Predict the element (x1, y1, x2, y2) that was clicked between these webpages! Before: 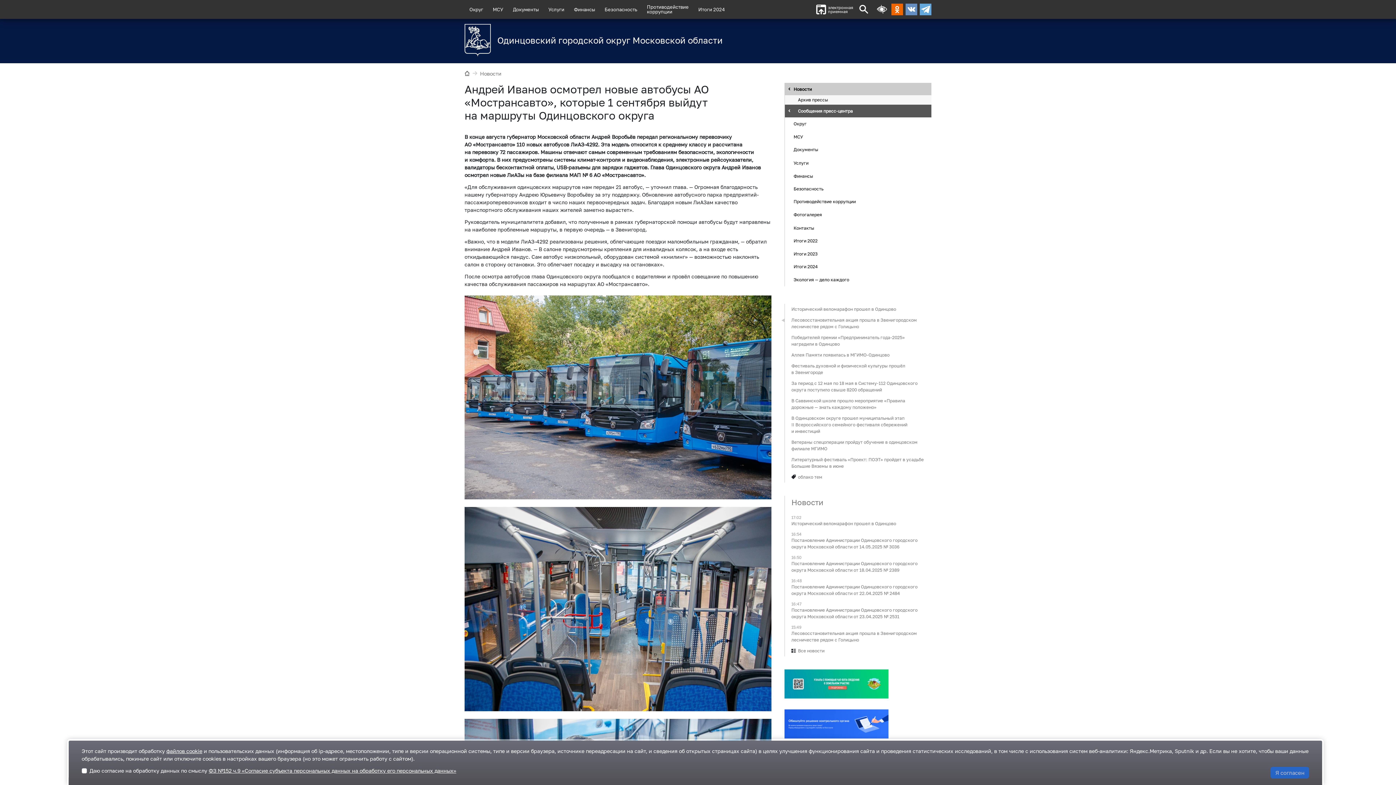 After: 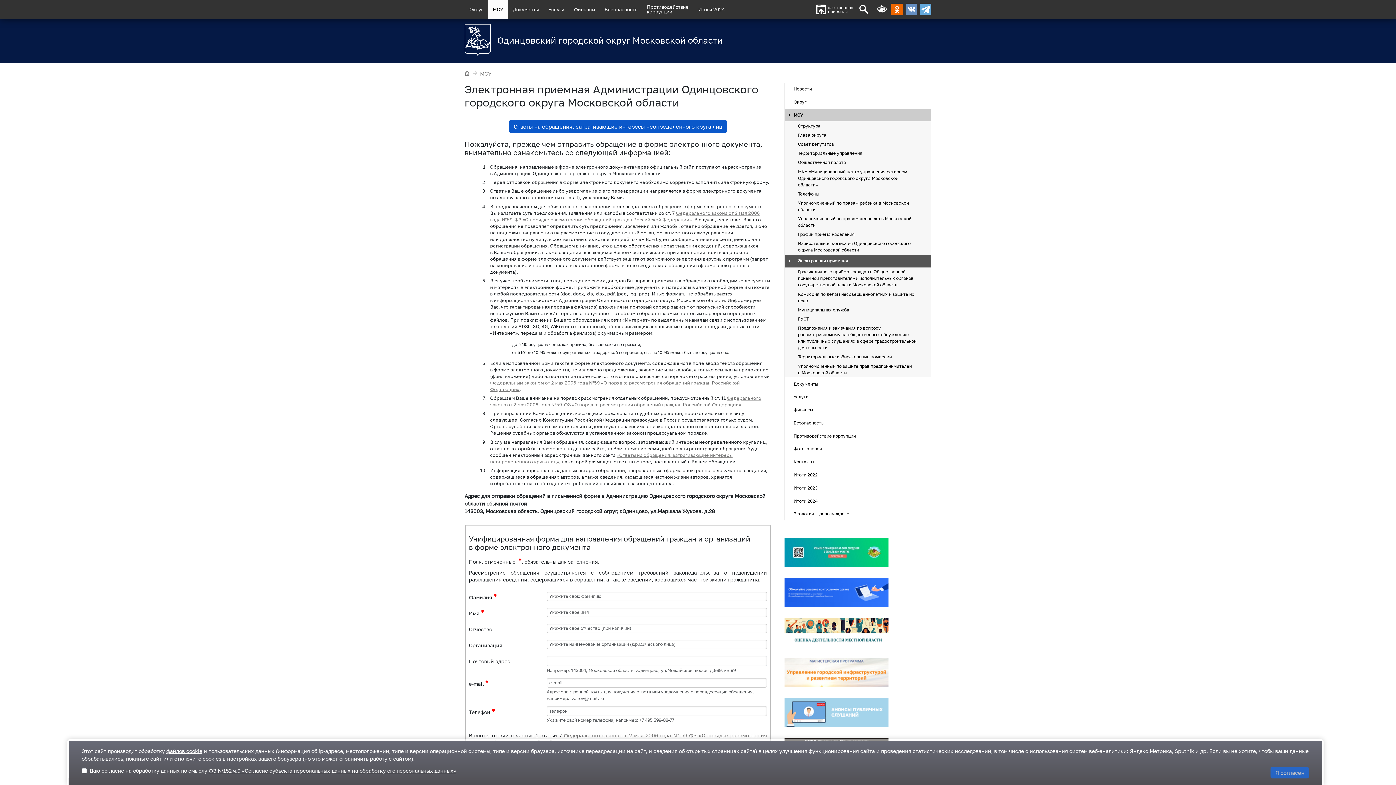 Action: label: электронная
приемная bbox: (814, 0, 855, 19)